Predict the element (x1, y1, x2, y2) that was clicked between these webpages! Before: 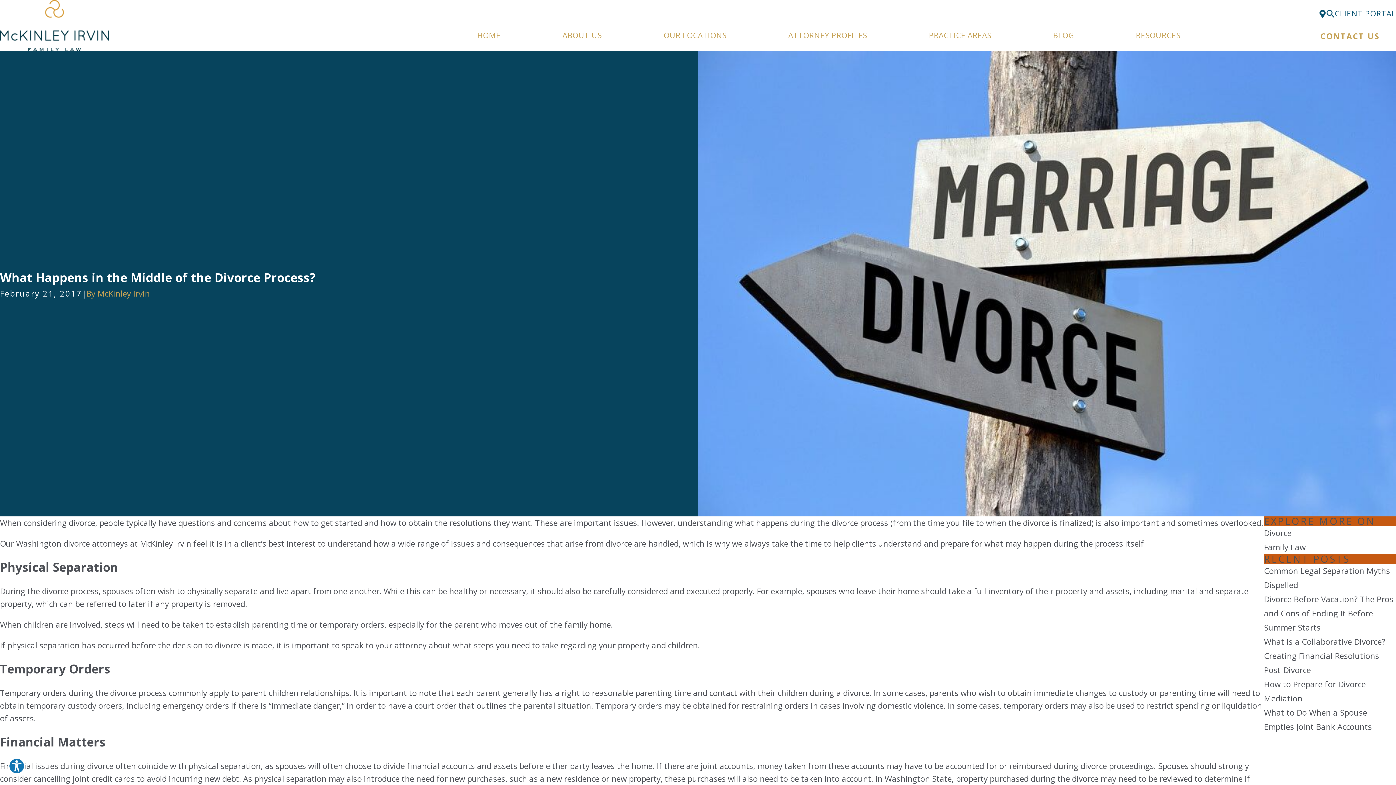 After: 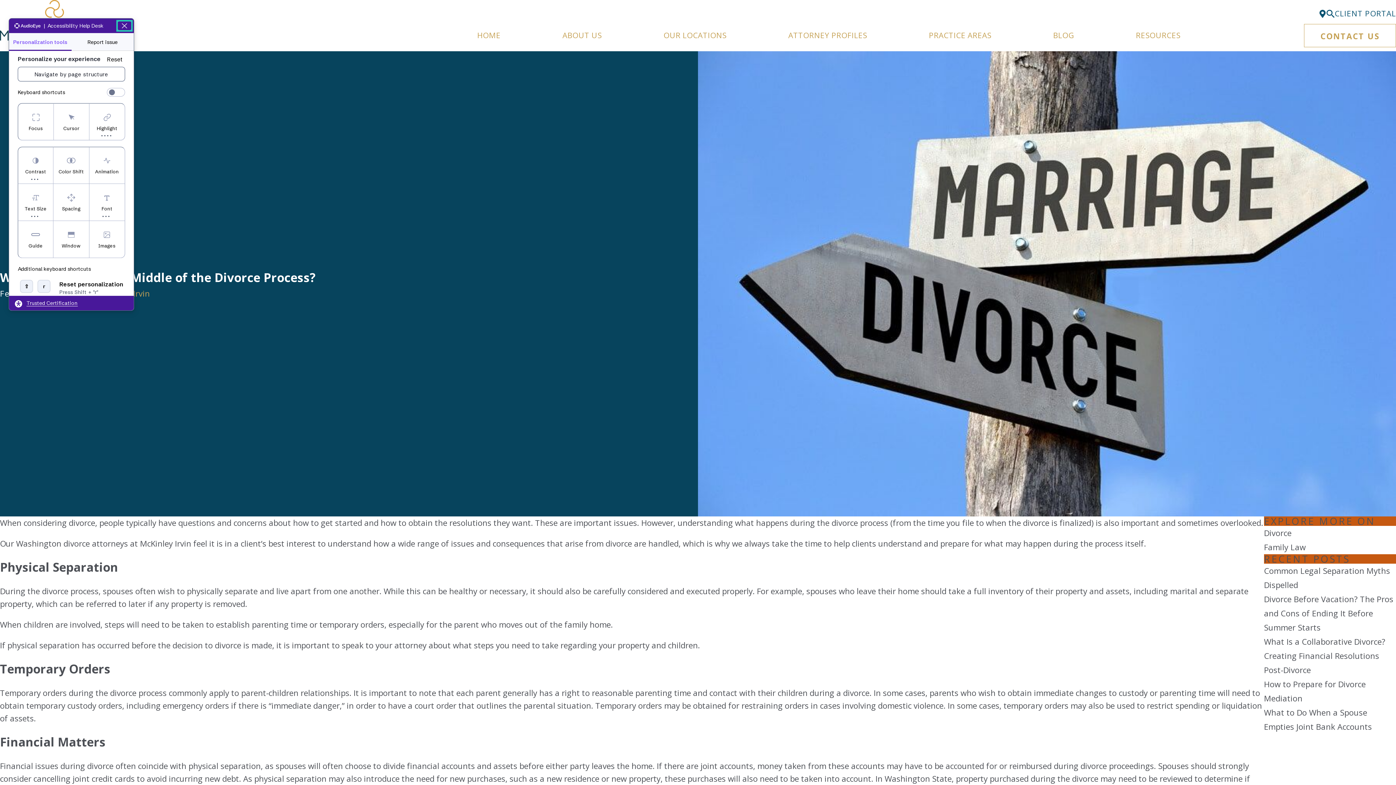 Action: bbox: (8, 758, 24, 774) label: Explore your accessibility options